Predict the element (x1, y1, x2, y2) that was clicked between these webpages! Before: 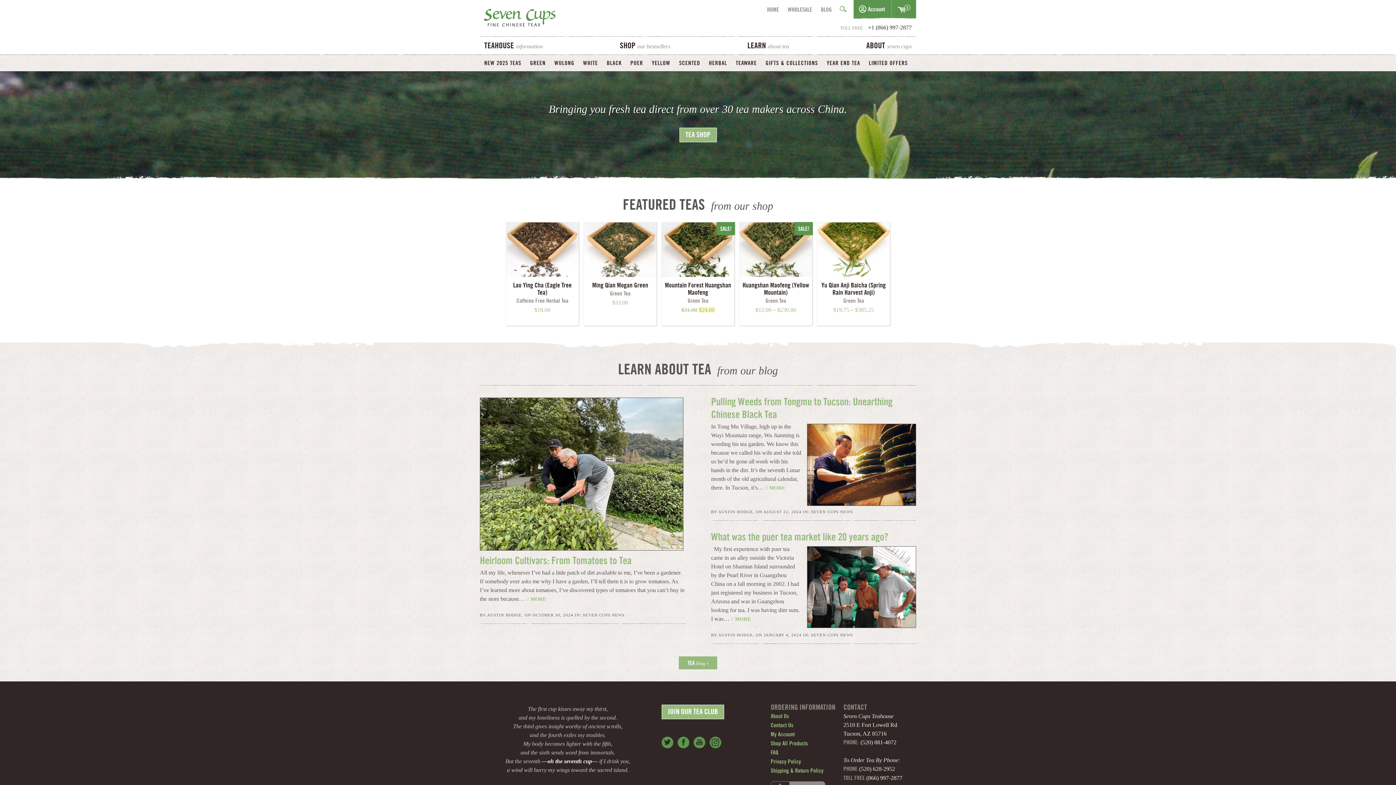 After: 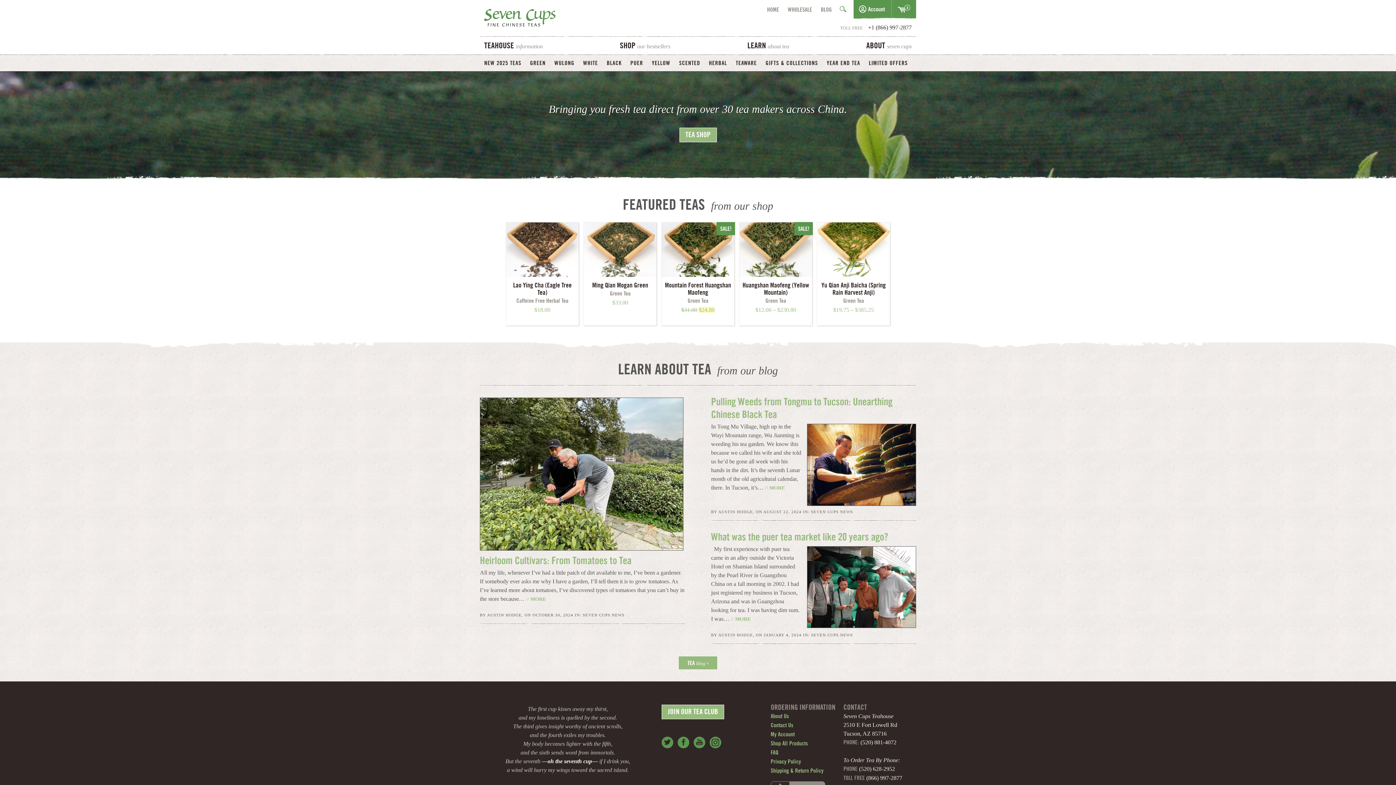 Action: label: HOME bbox: (763, 3, 782, 16)